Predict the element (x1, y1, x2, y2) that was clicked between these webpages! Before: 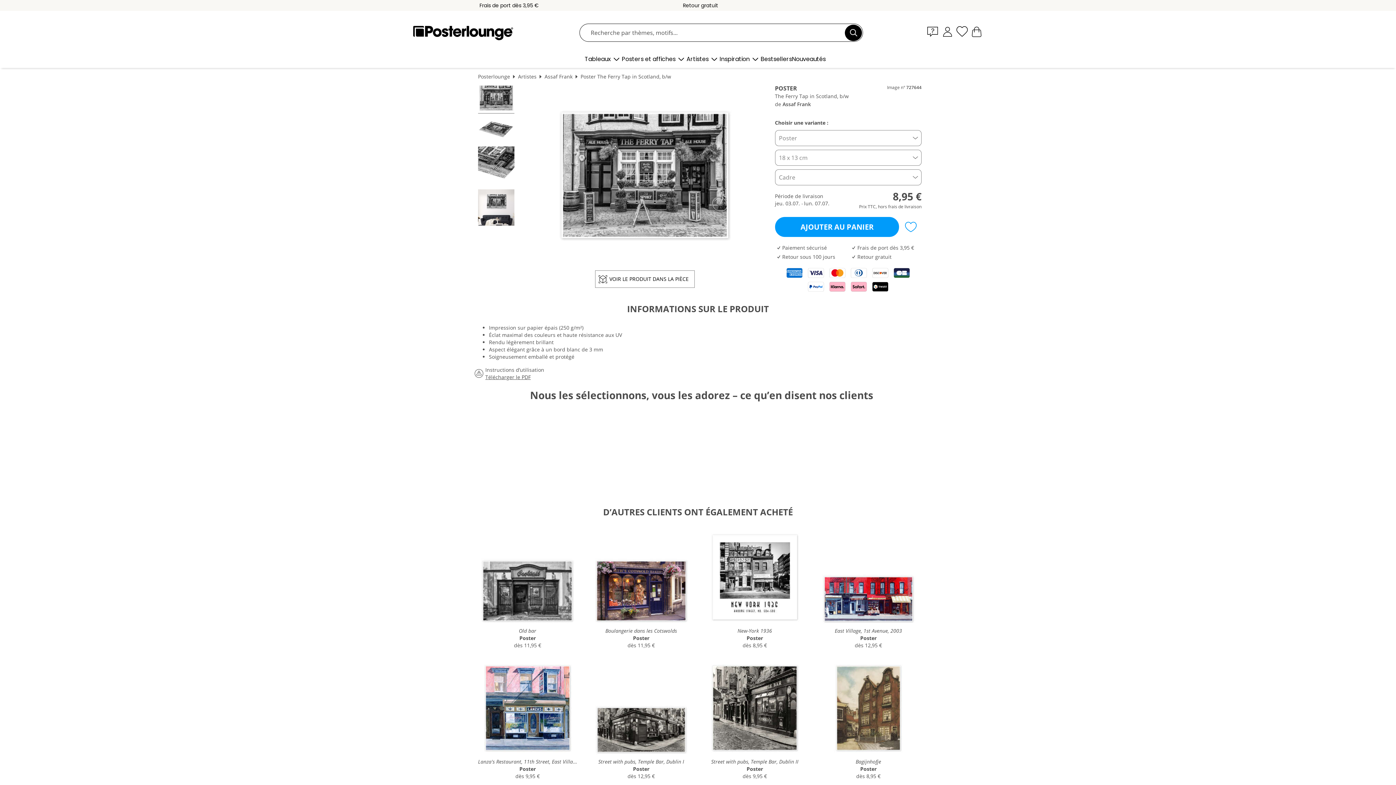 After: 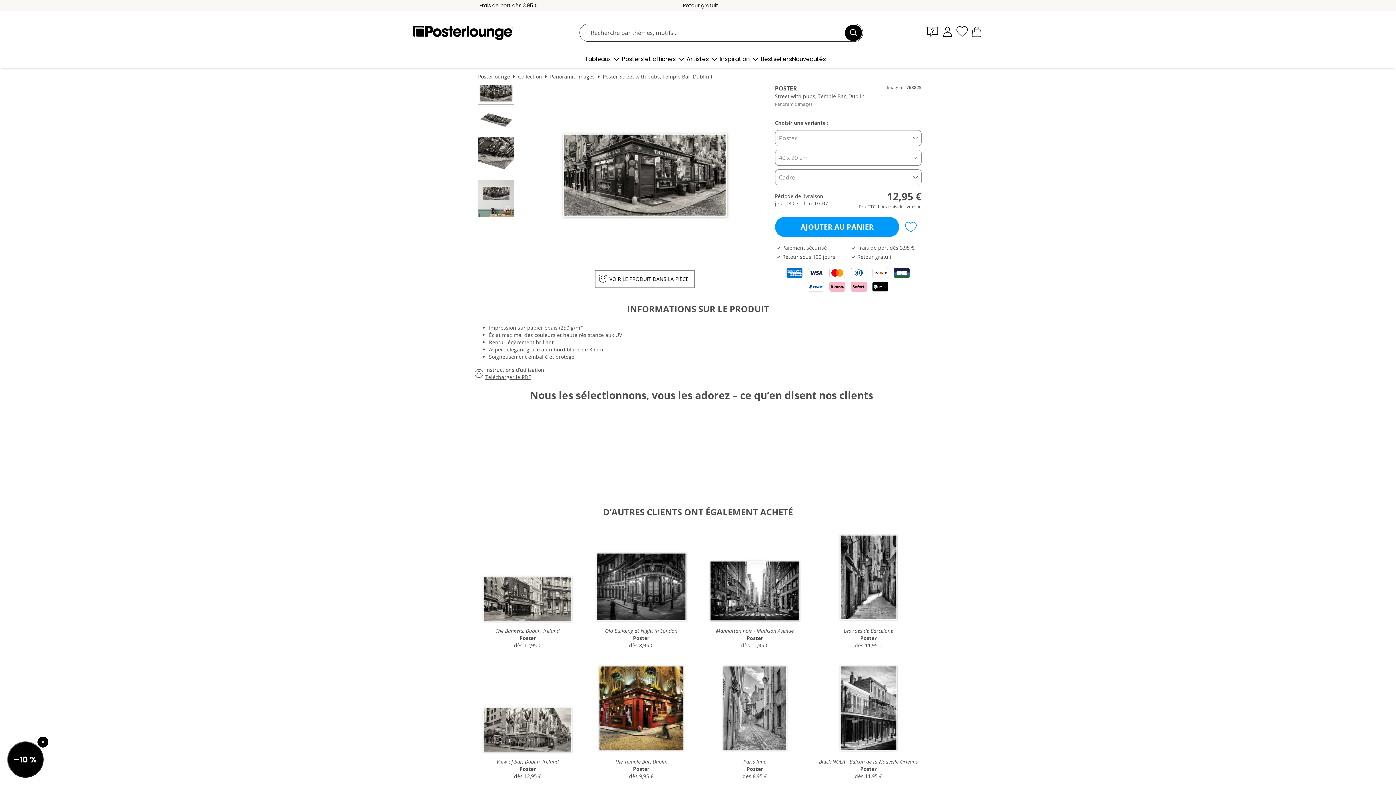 Action: bbox: (588, 658, 694, 782) label: Street with pubs, Temple Bar, Dublin I
Poster
dès 12,95 €